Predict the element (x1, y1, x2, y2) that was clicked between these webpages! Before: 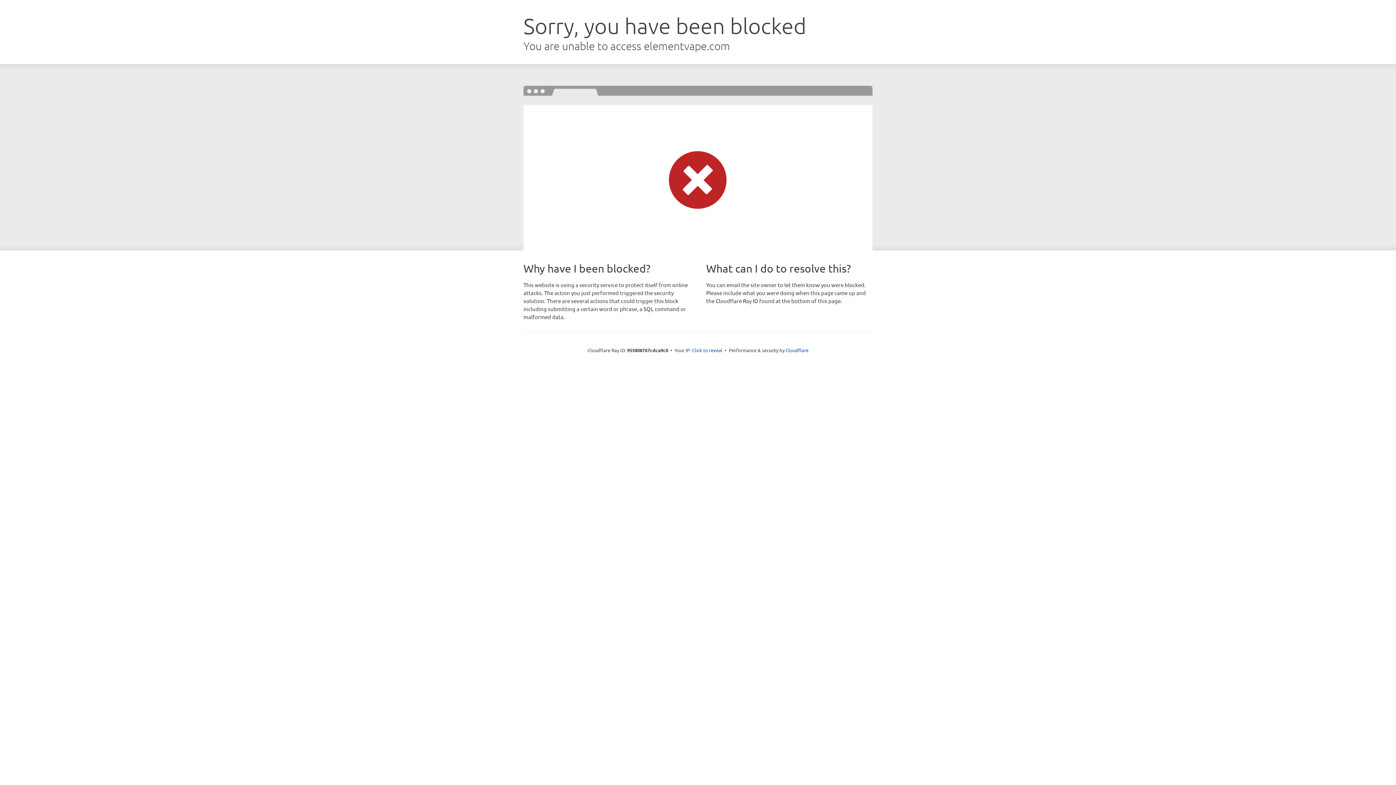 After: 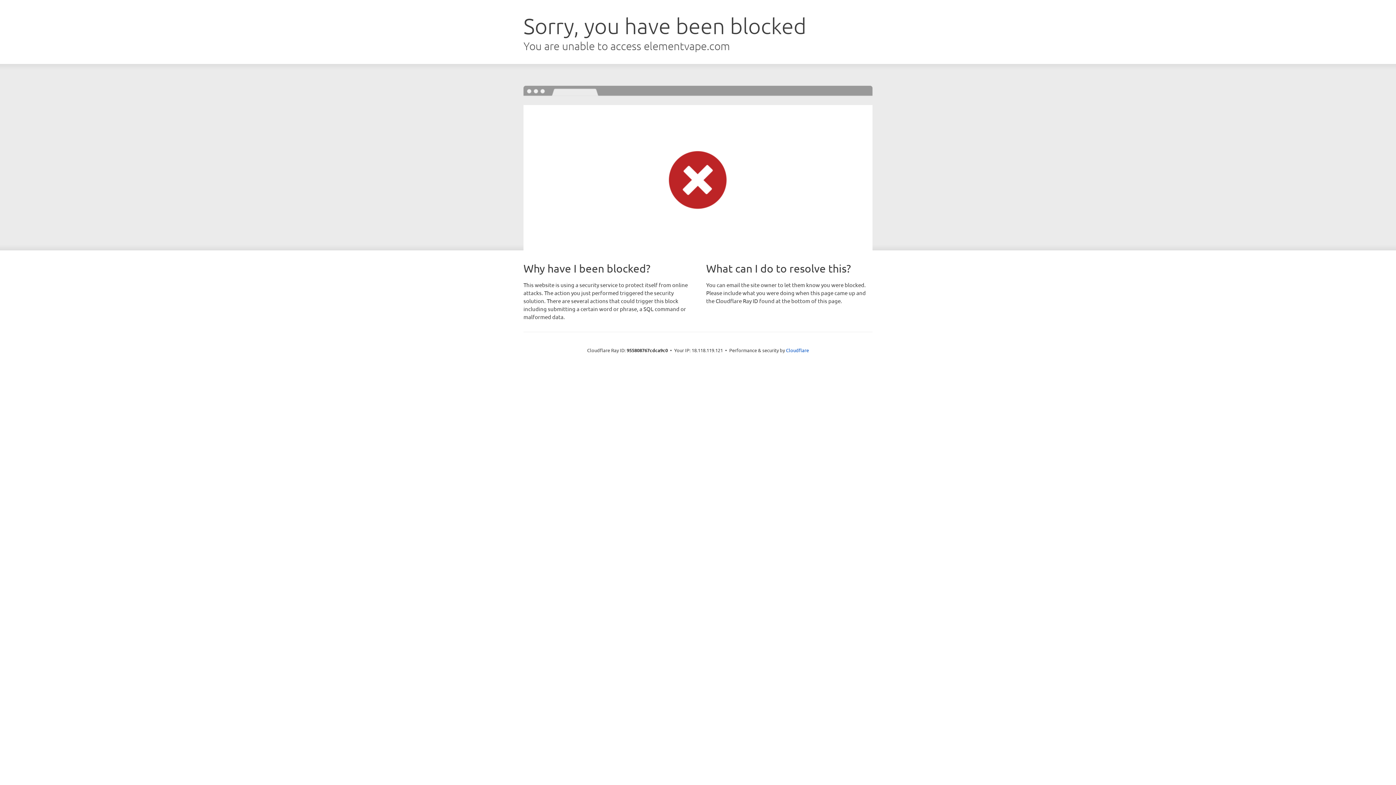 Action: label: Click to reveal bbox: (692, 346, 722, 353)